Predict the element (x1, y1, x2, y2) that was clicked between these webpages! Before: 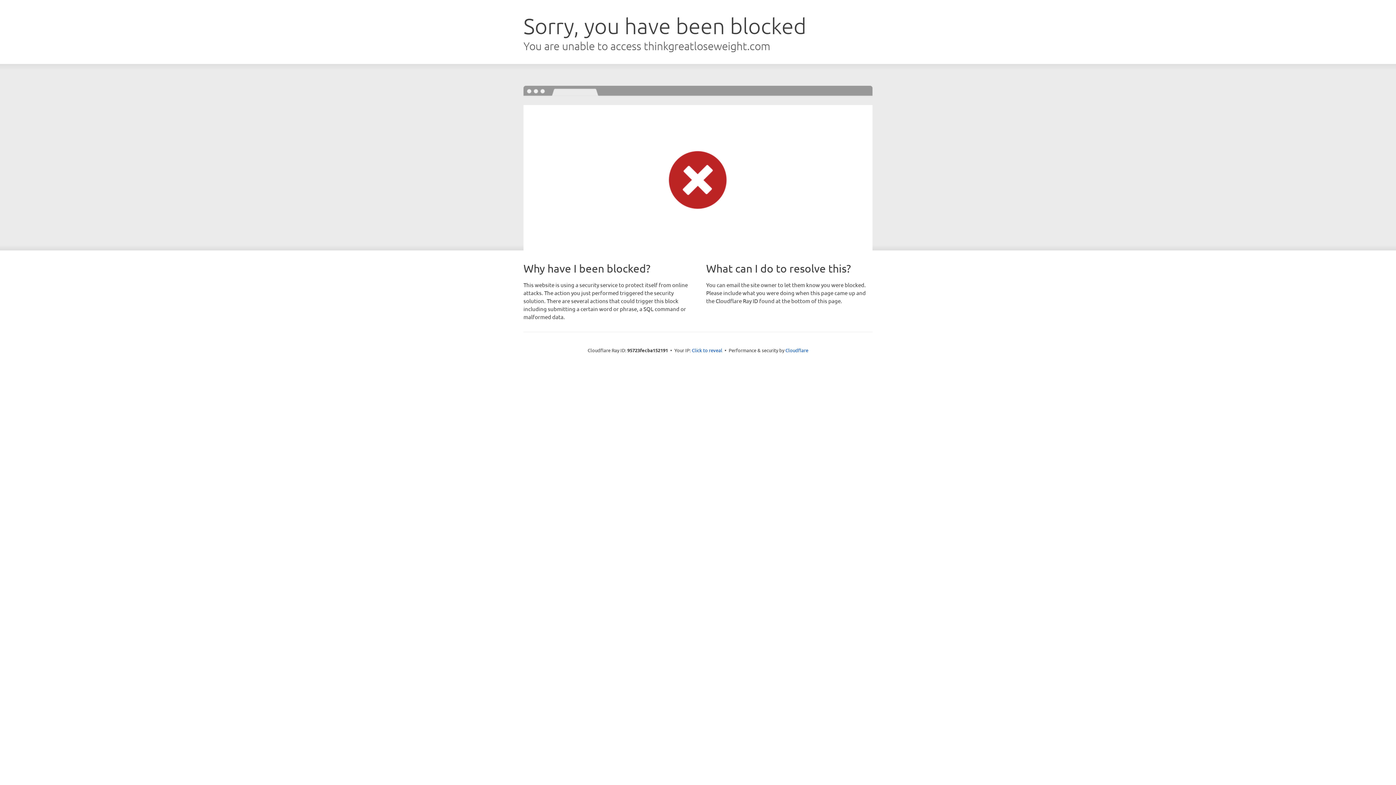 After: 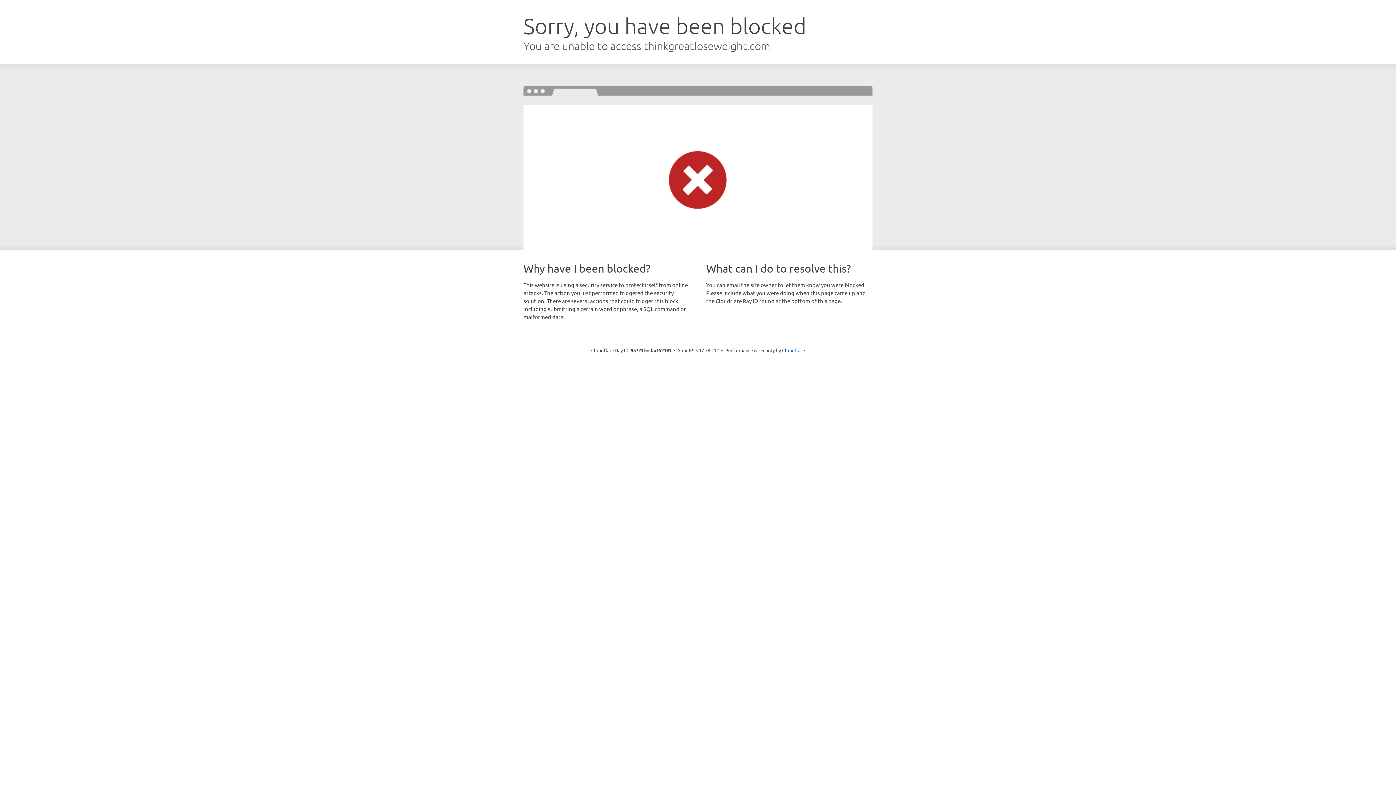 Action: label: Click to reveal bbox: (692, 346, 722, 353)